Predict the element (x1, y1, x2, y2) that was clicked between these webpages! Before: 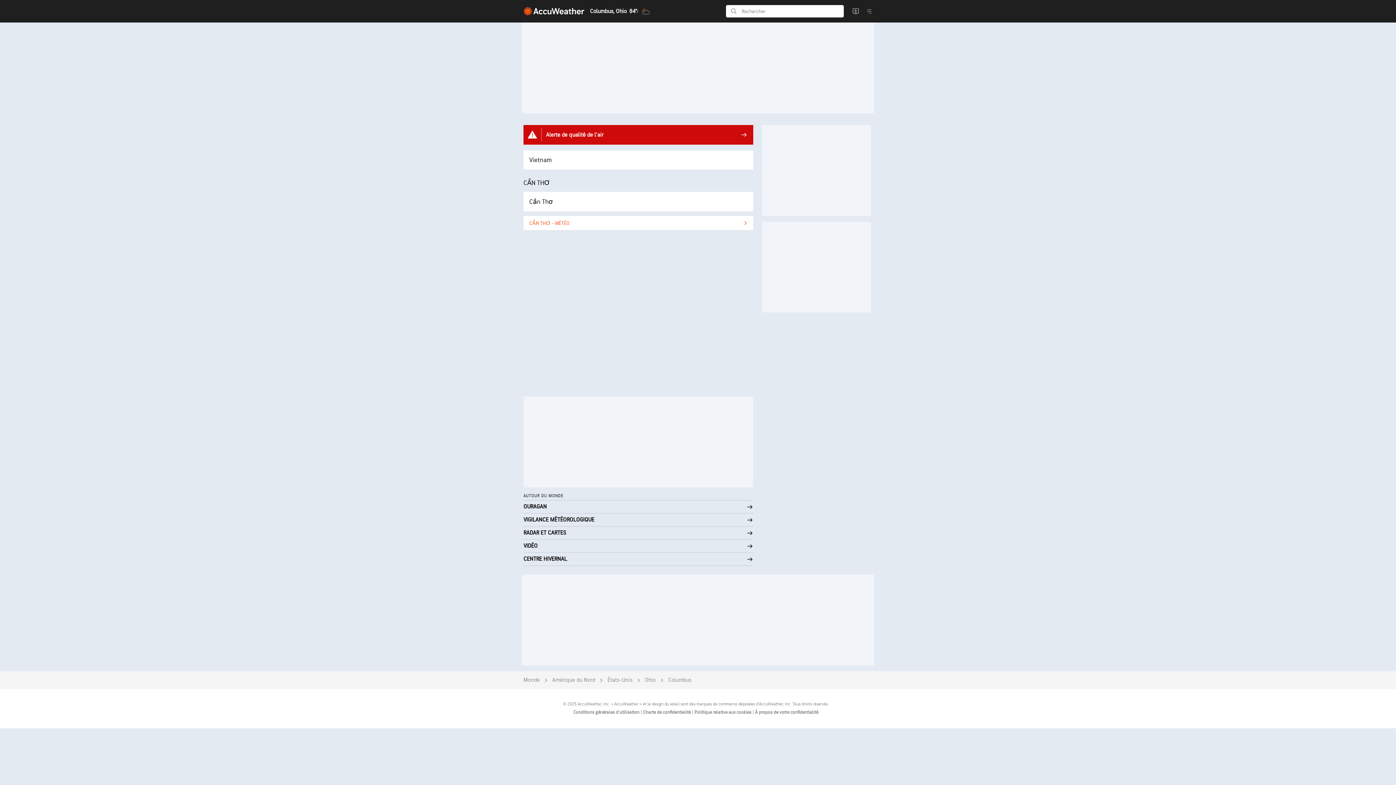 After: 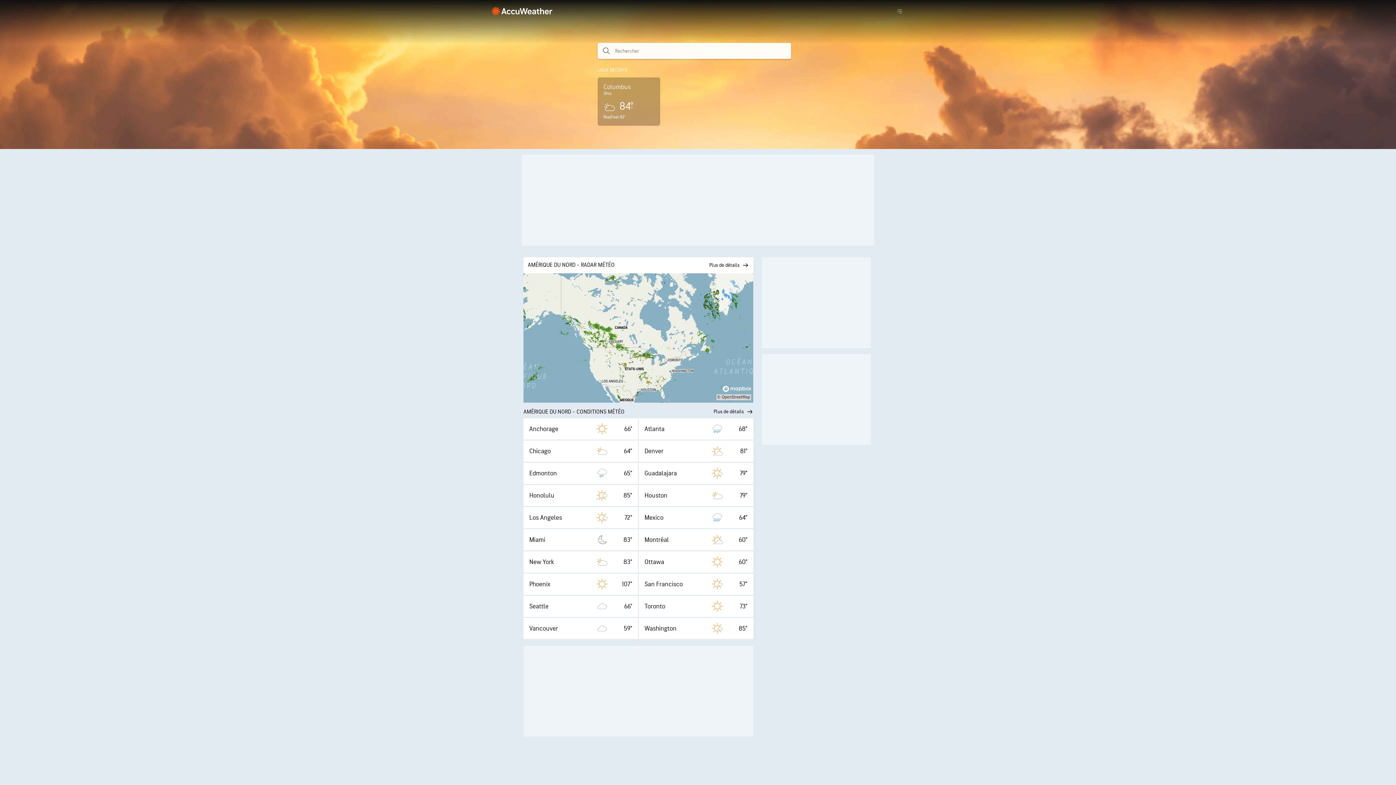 Action: label: Amérique du Nord bbox: (552, 677, 595, 684)